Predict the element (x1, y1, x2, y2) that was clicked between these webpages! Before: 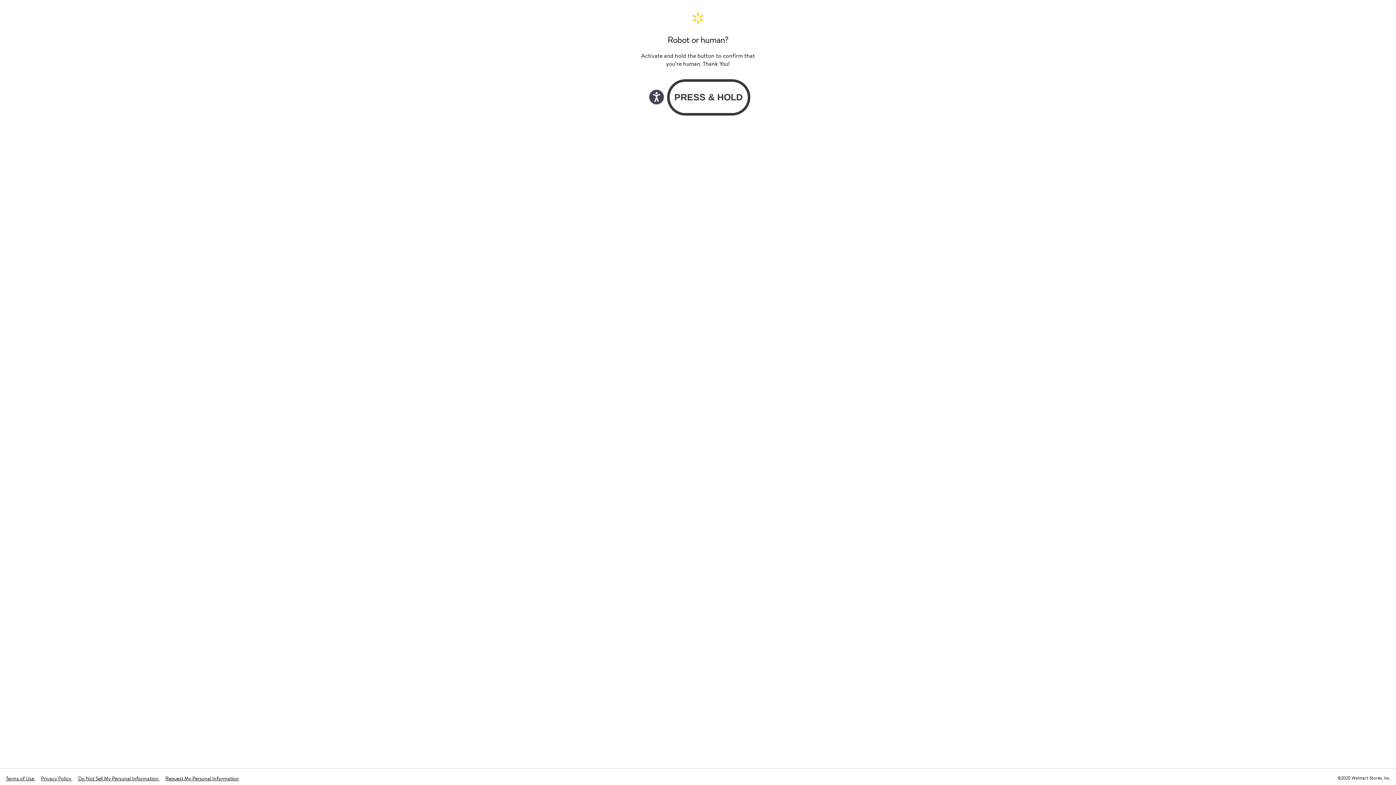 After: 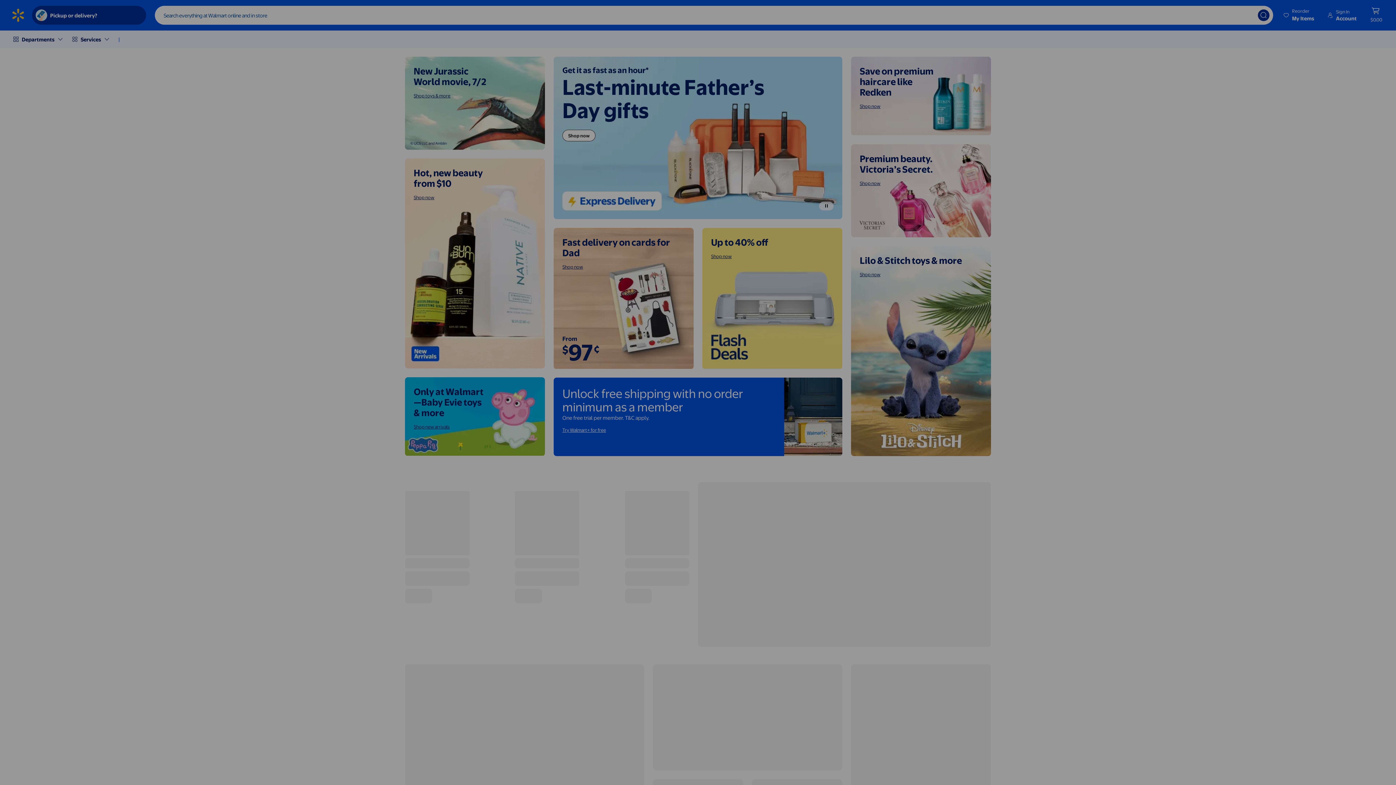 Action: bbox: (640, 11, 756, 24) label: Walmart. Save Money. Live Better. Home Page